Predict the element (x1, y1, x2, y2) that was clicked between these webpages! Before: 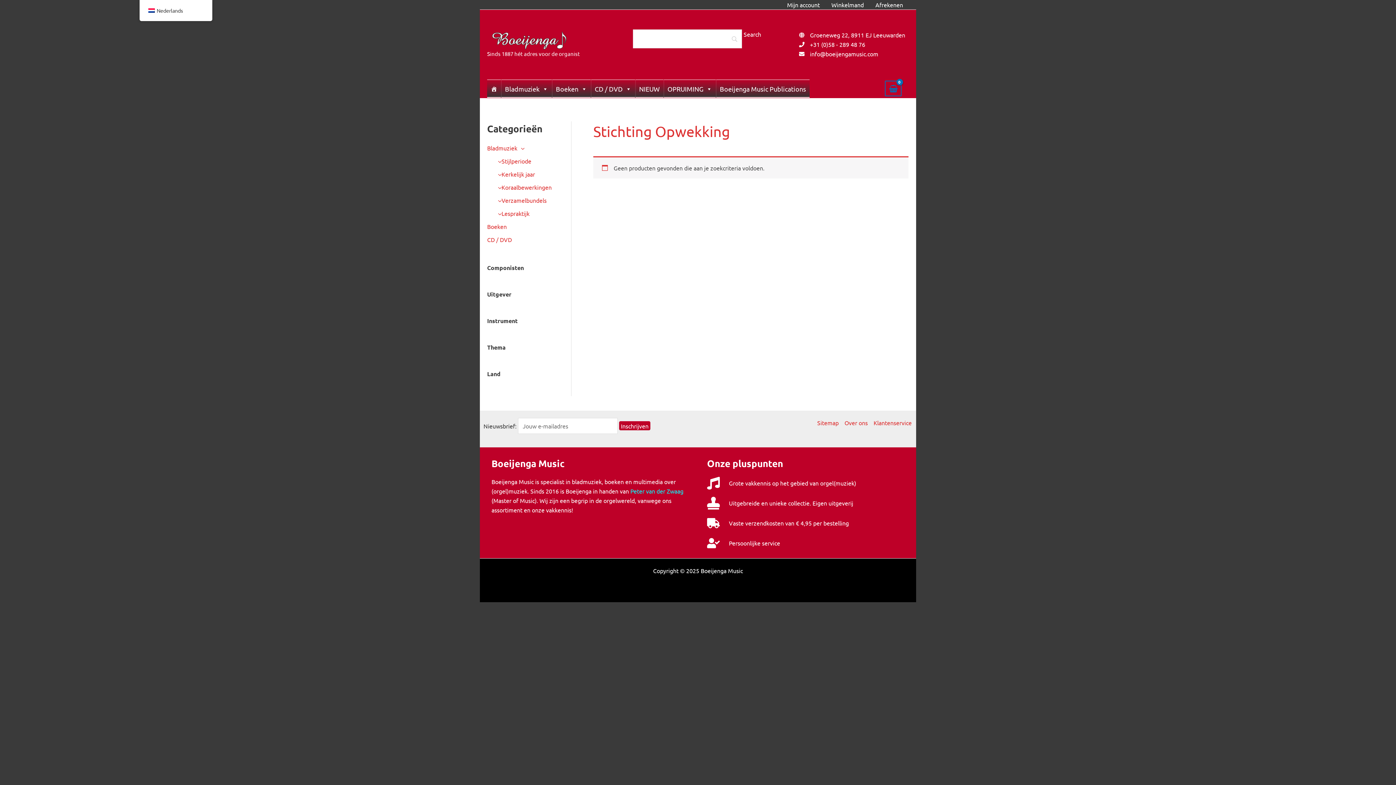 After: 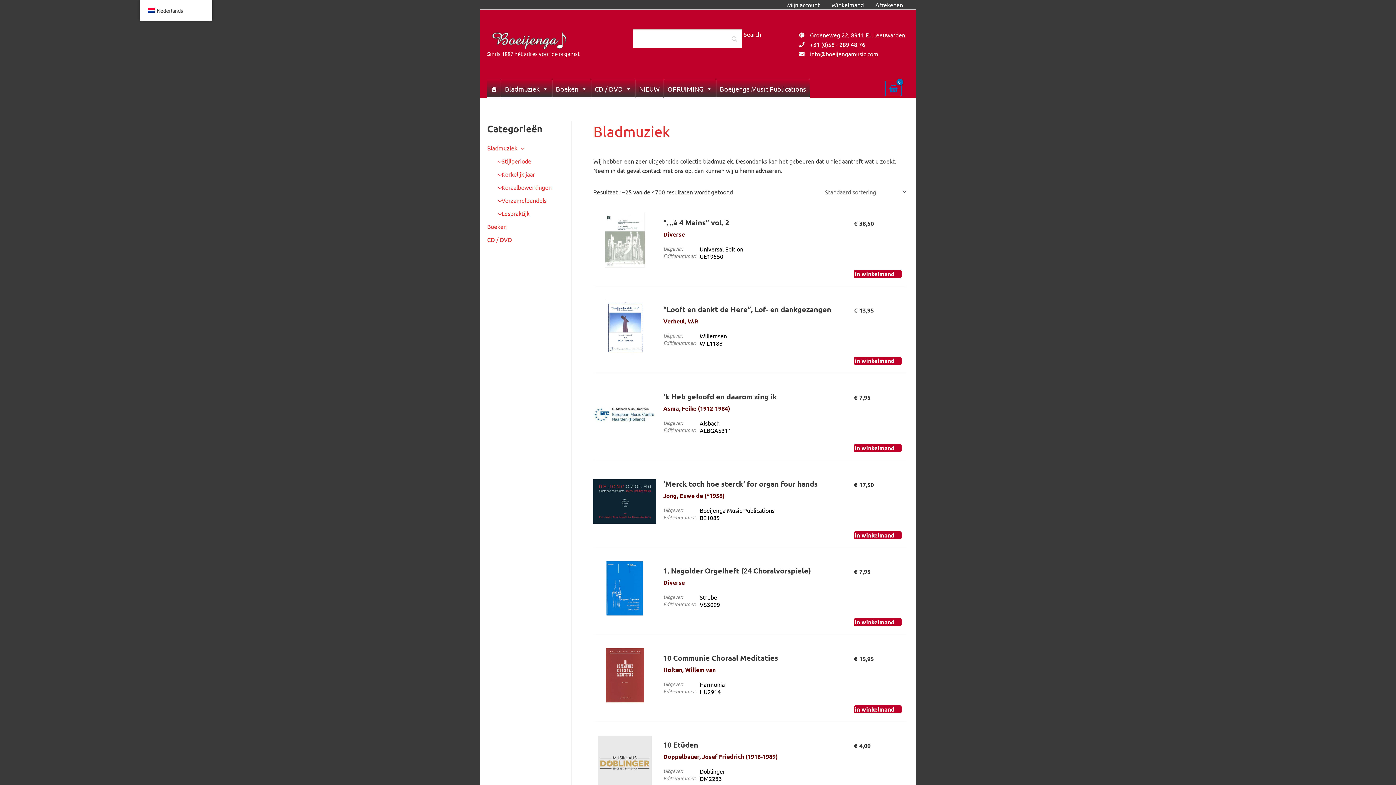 Action: label: Bladmuziek bbox: (487, 144, 524, 151)